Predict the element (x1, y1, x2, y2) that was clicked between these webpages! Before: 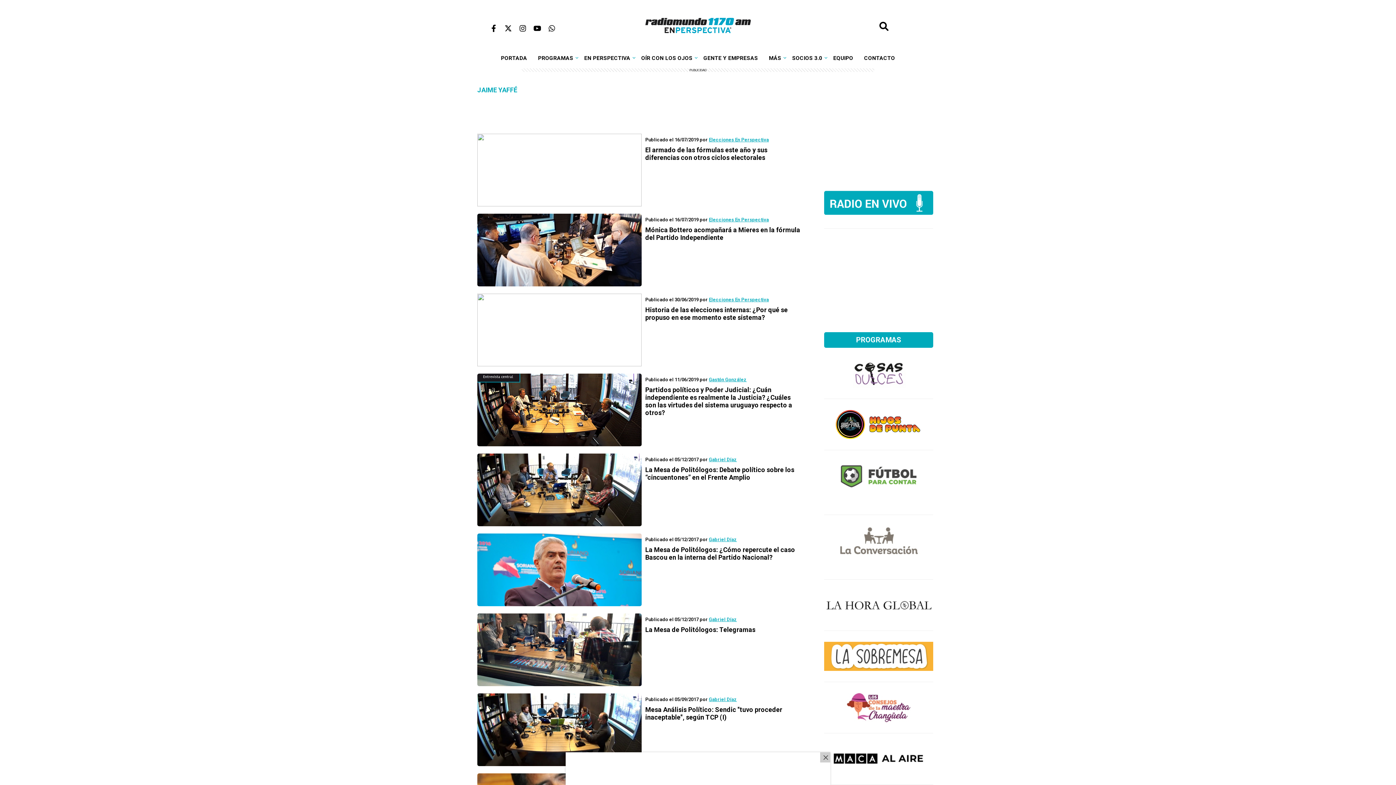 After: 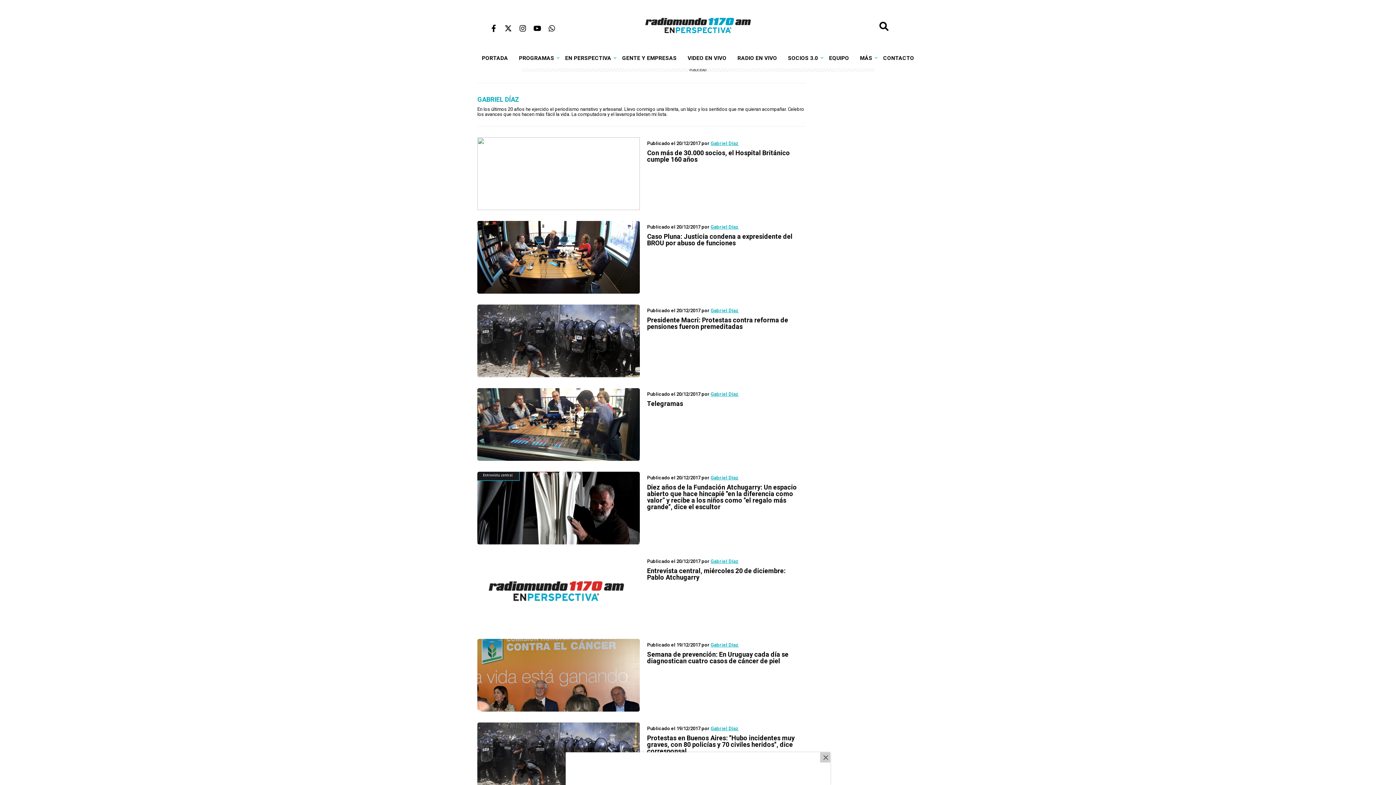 Action: bbox: (709, 457, 737, 462) label: Gabriel Díaz